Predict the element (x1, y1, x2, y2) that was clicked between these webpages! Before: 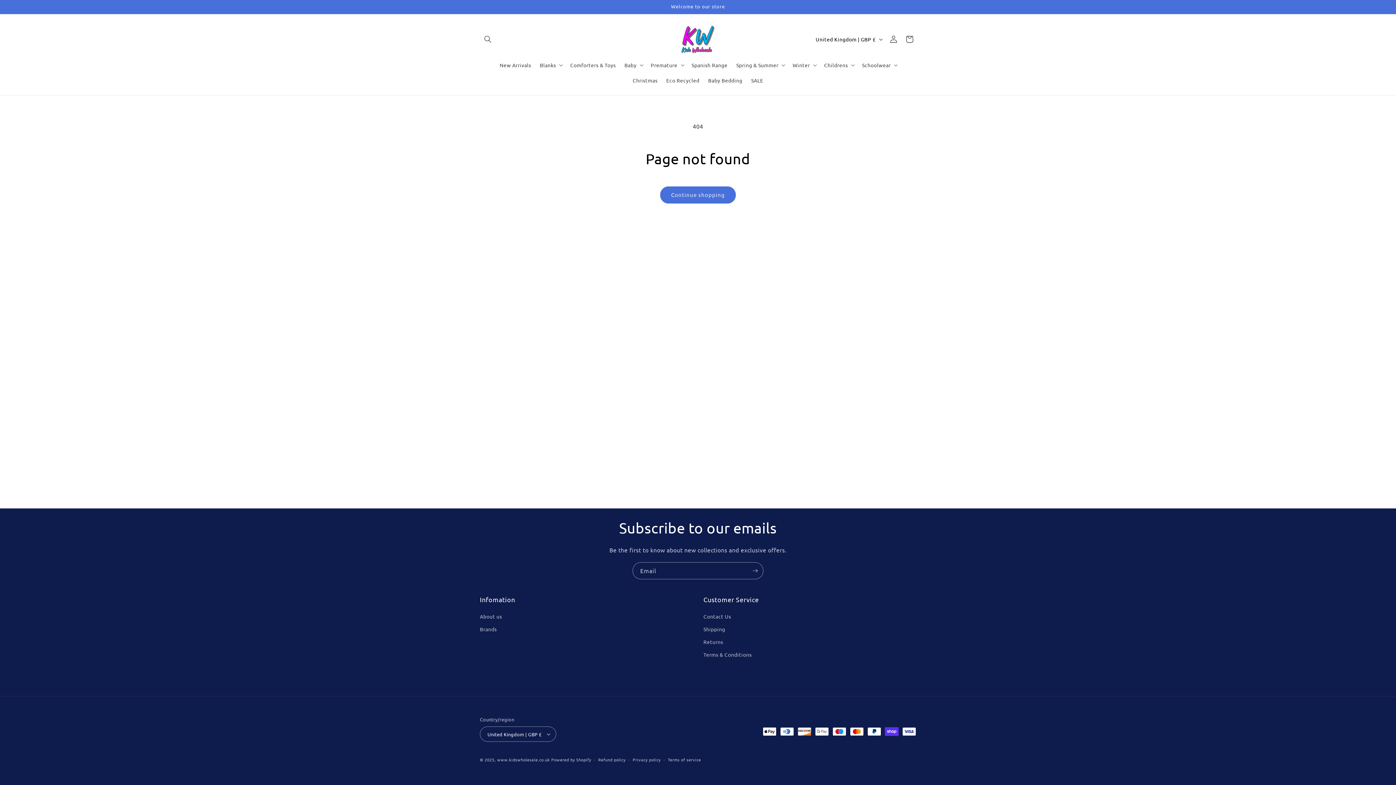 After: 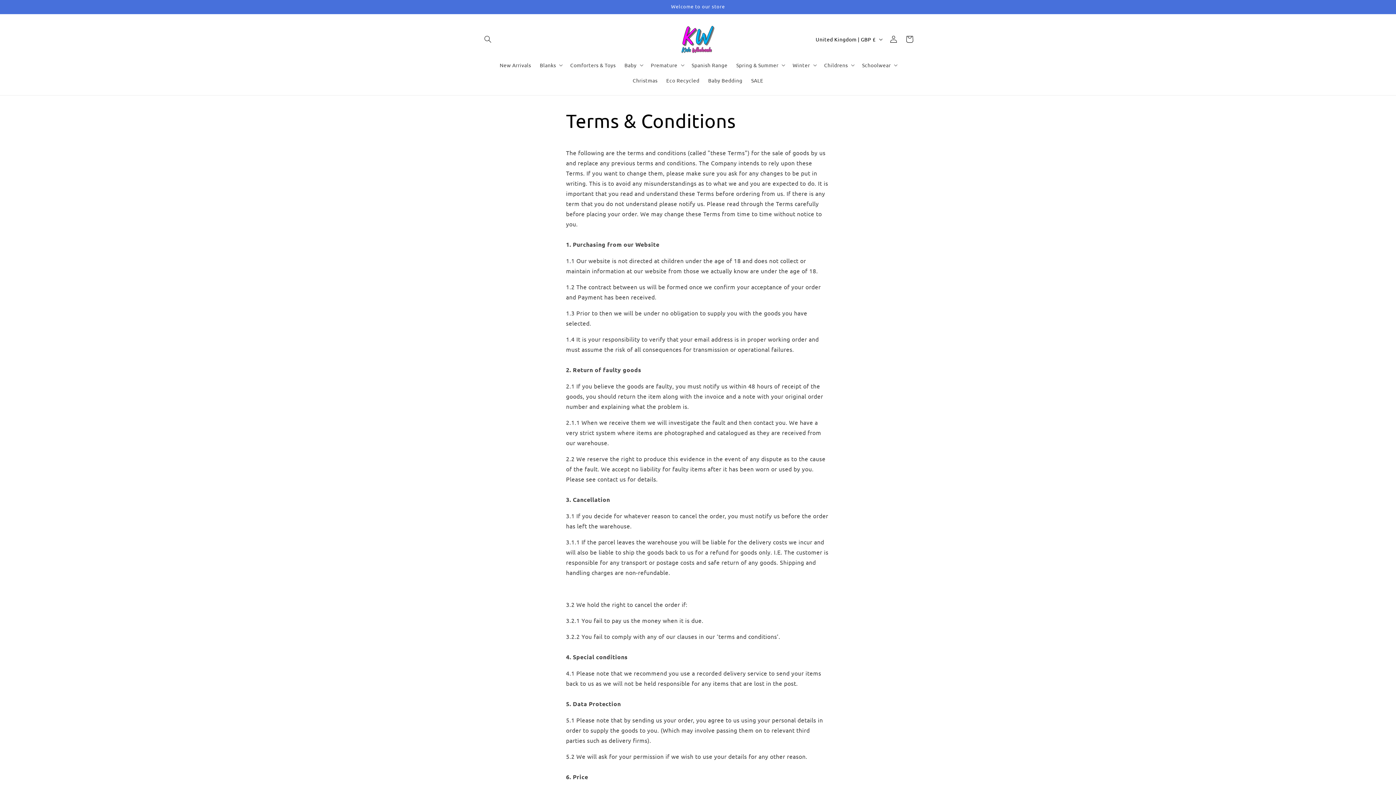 Action: label: Returns bbox: (703, 636, 723, 648)